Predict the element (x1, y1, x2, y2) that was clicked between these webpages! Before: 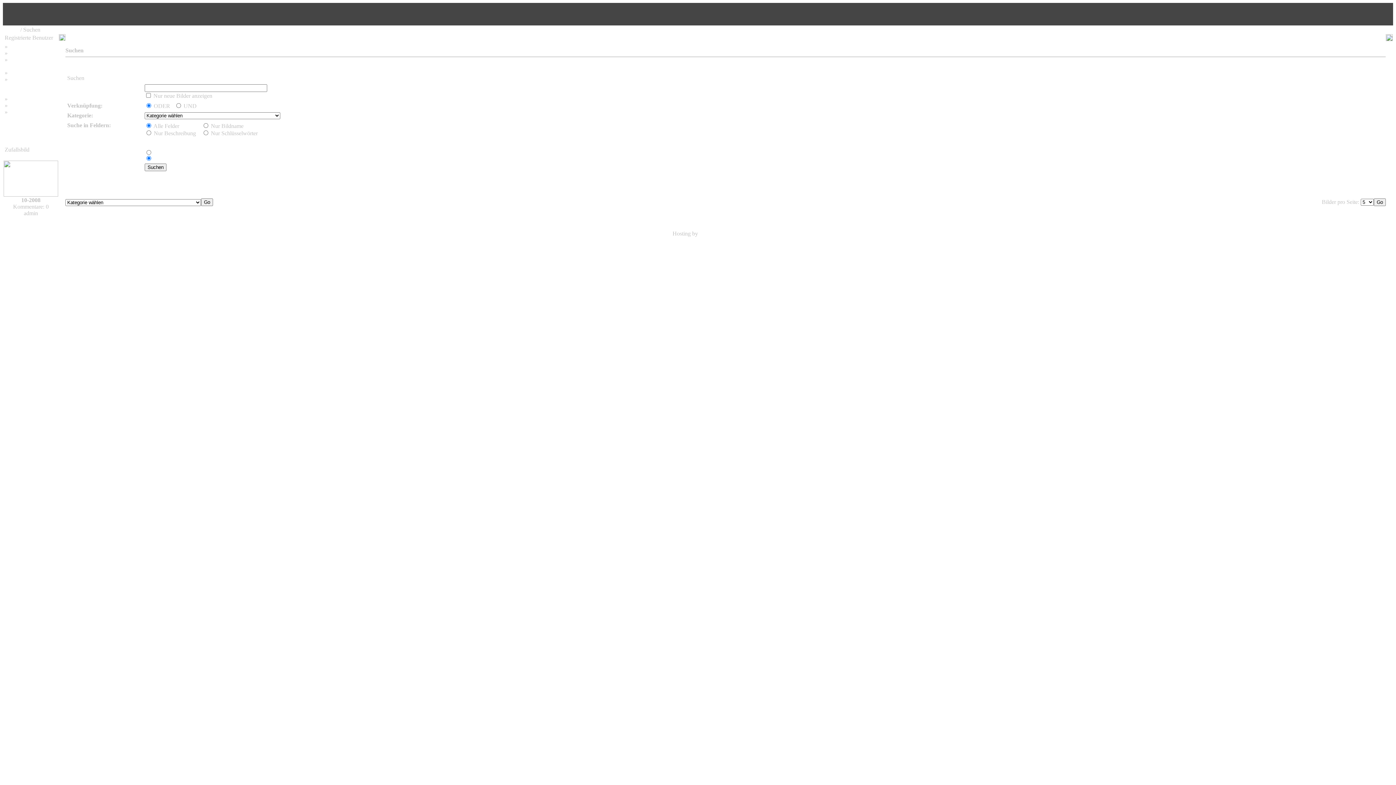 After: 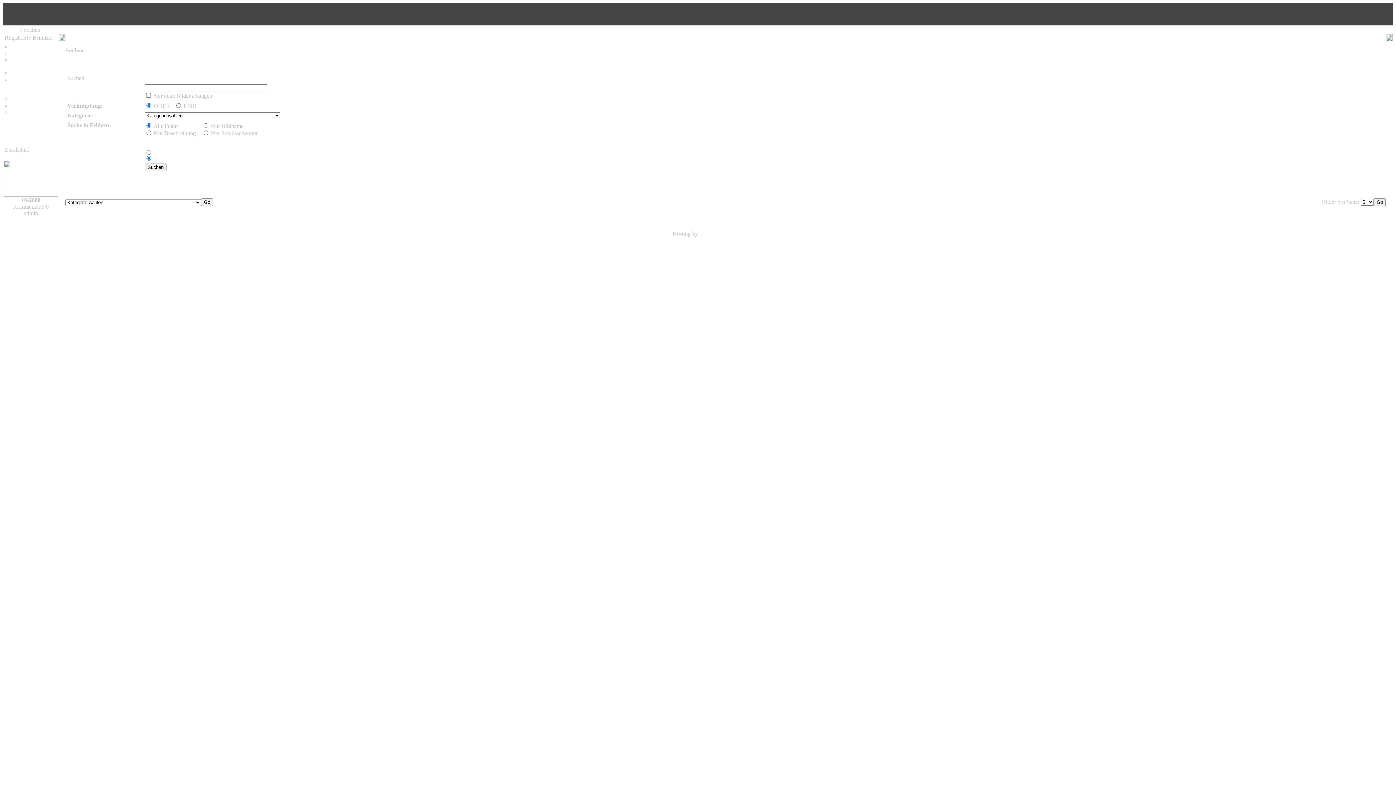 Action: bbox: (9, 102, 47, 108) label: Bambuspflanzen